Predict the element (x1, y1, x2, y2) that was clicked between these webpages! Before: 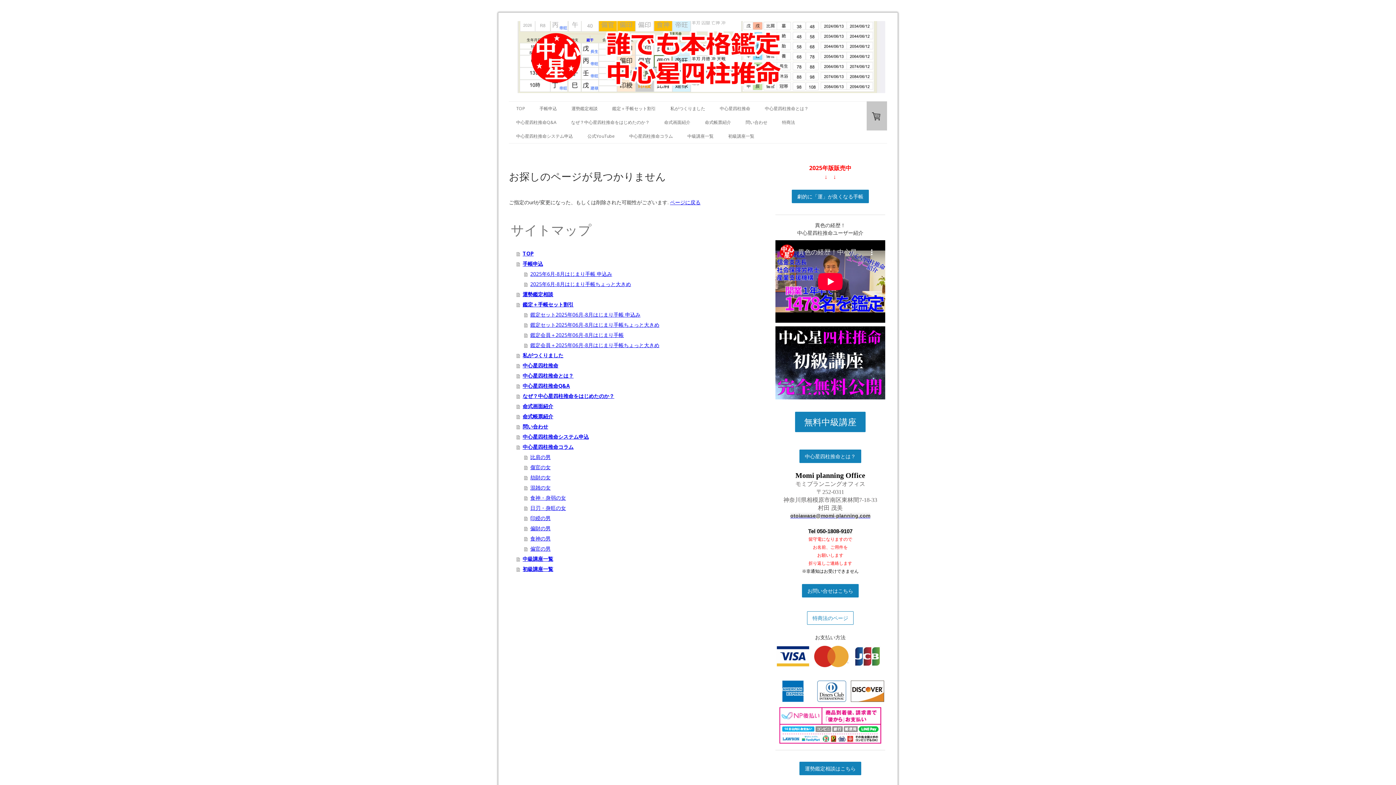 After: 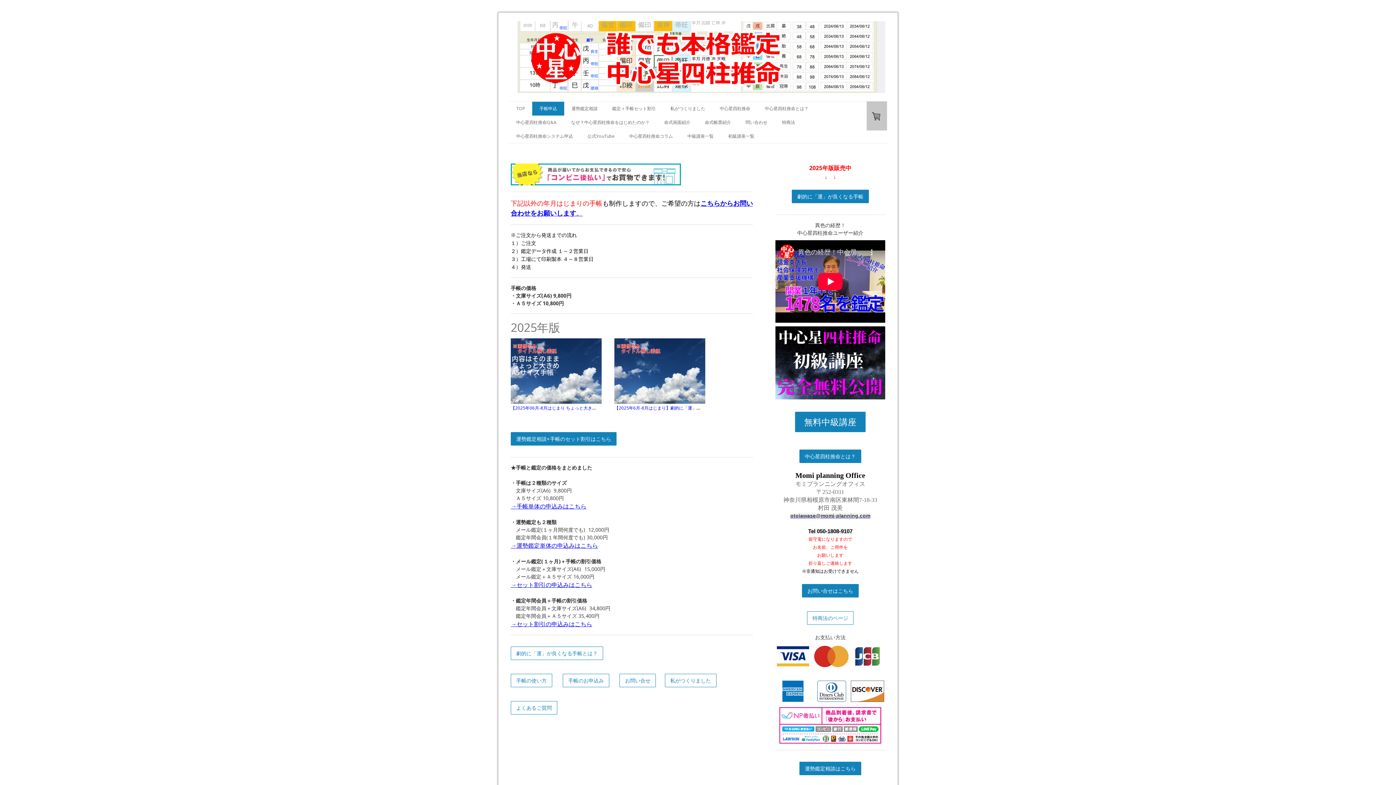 Action: label: 手帳申込 bbox: (516, 258, 754, 268)